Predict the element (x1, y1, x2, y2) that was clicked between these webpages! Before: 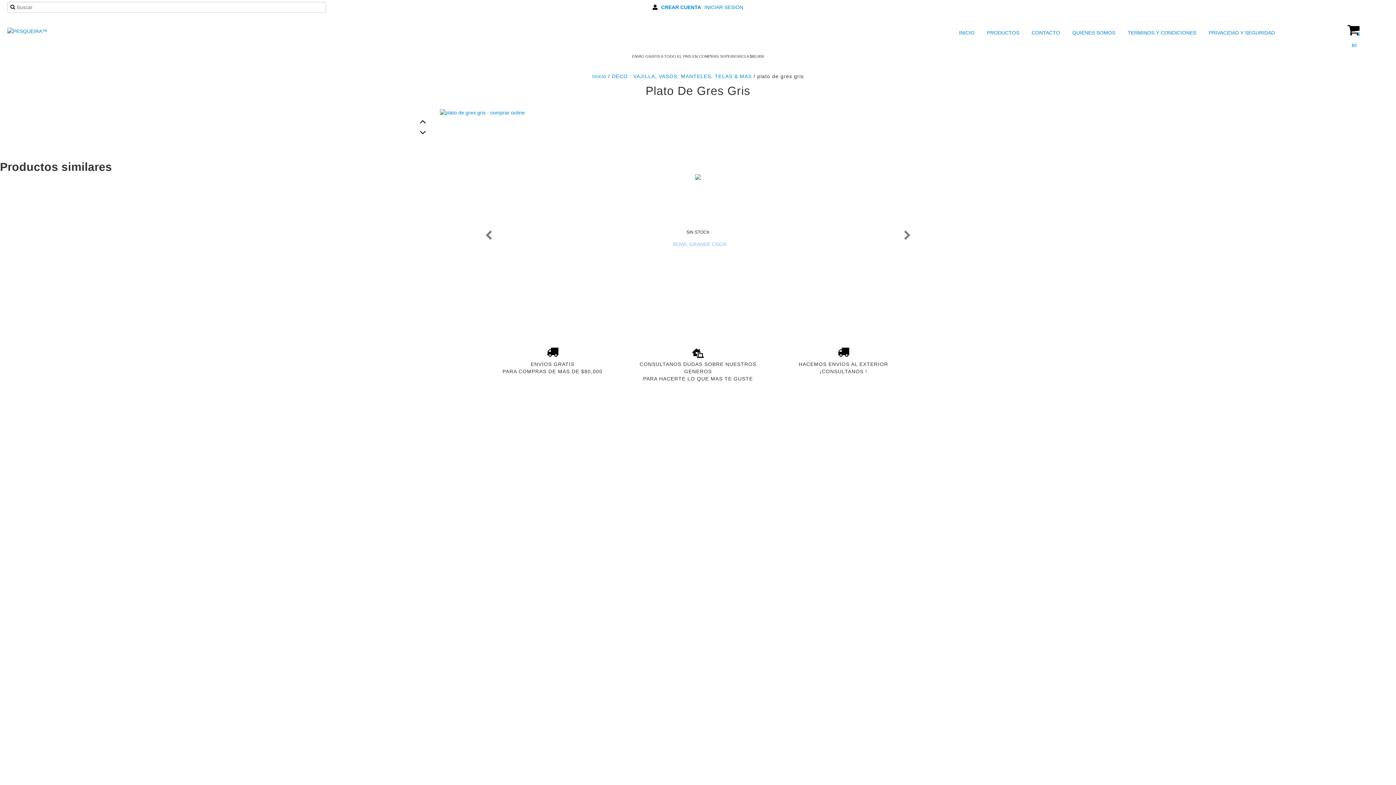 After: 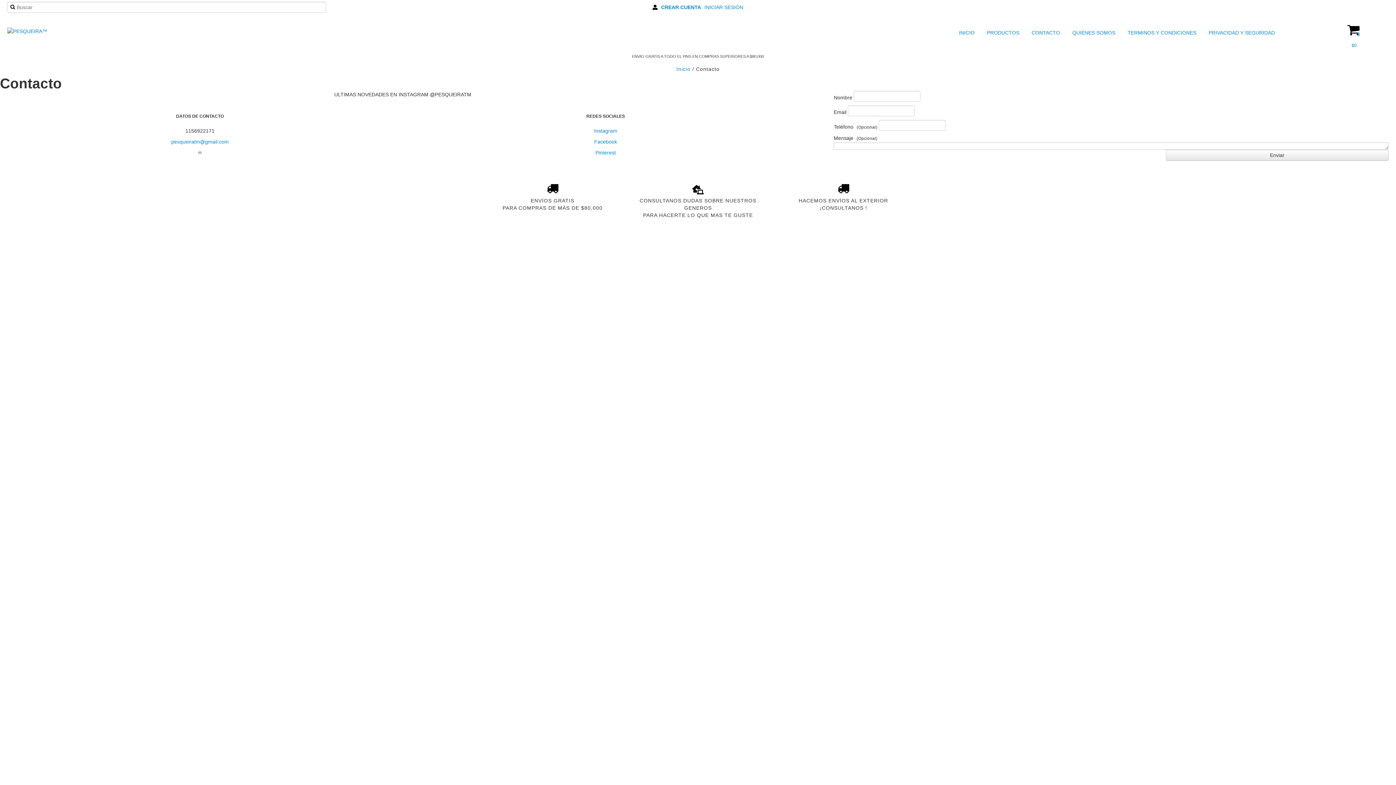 Action: label:  CONTACTO bbox: (1022, 27, 1062, 38)